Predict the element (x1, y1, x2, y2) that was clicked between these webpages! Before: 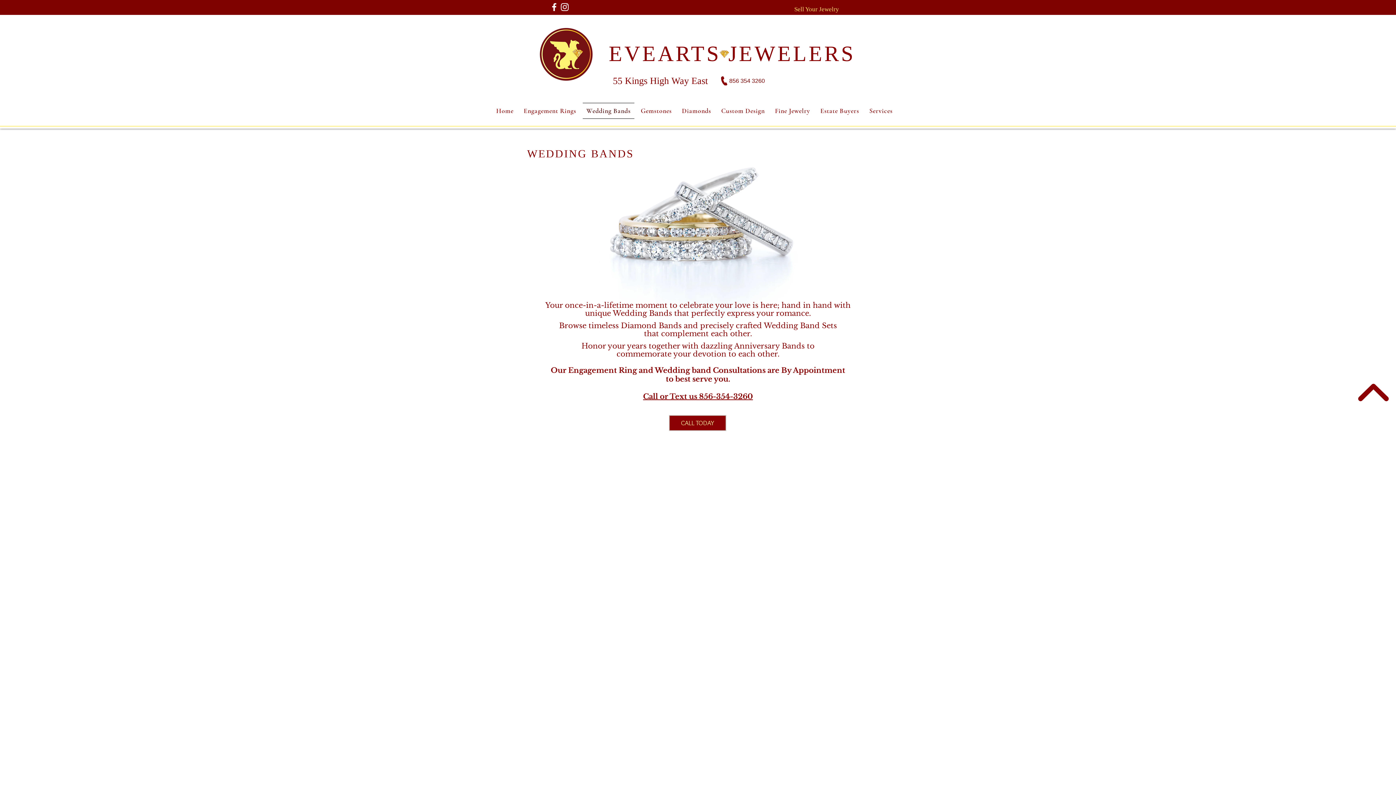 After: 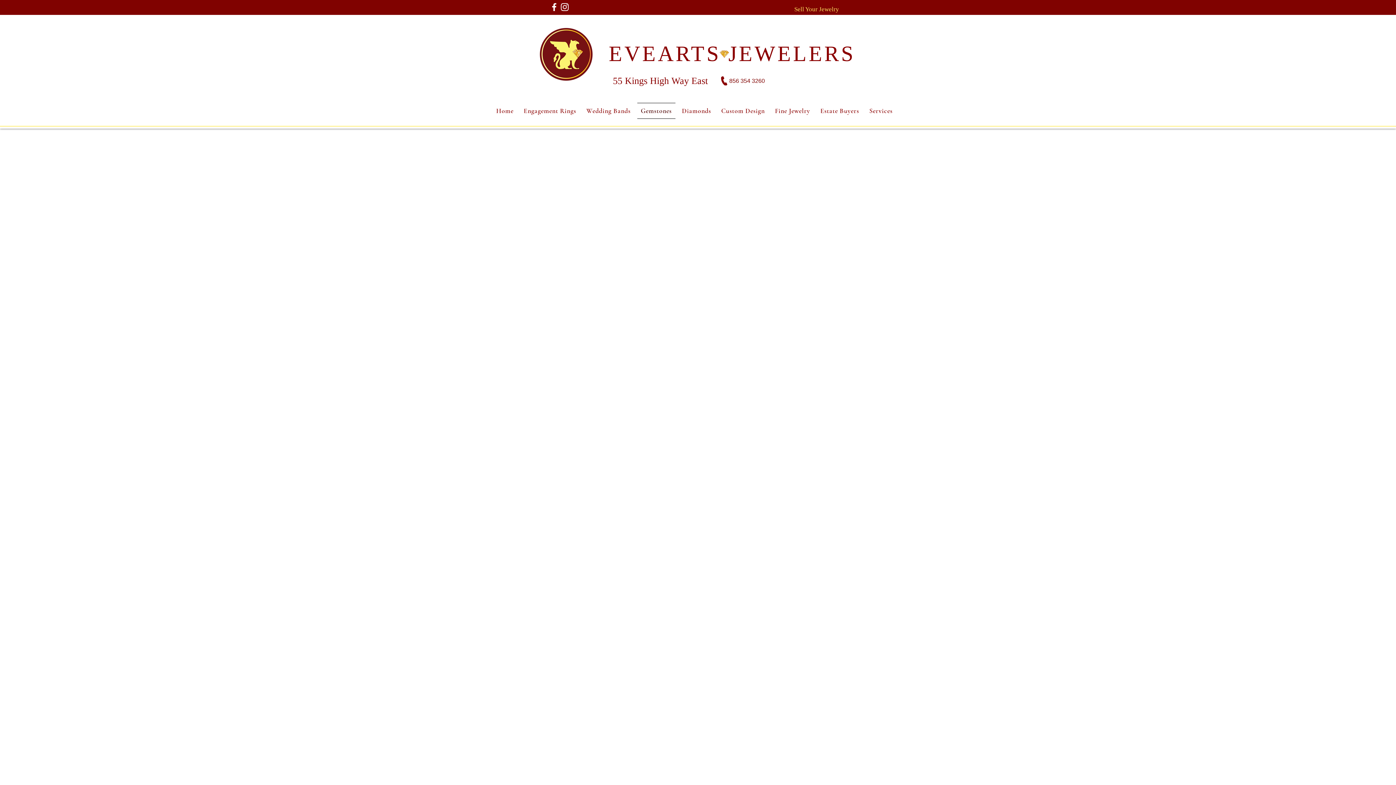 Action: bbox: (637, 102, 675, 118) label: Gemstones